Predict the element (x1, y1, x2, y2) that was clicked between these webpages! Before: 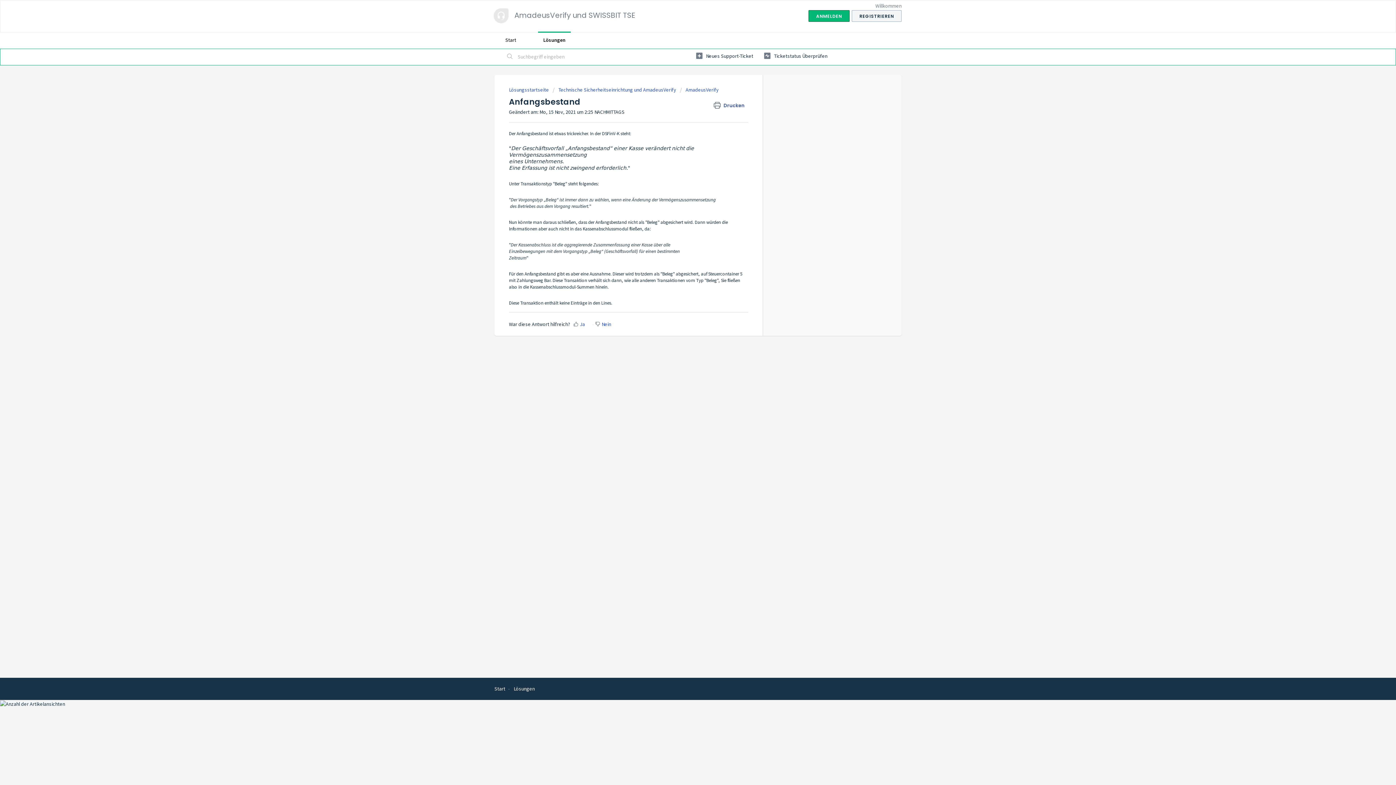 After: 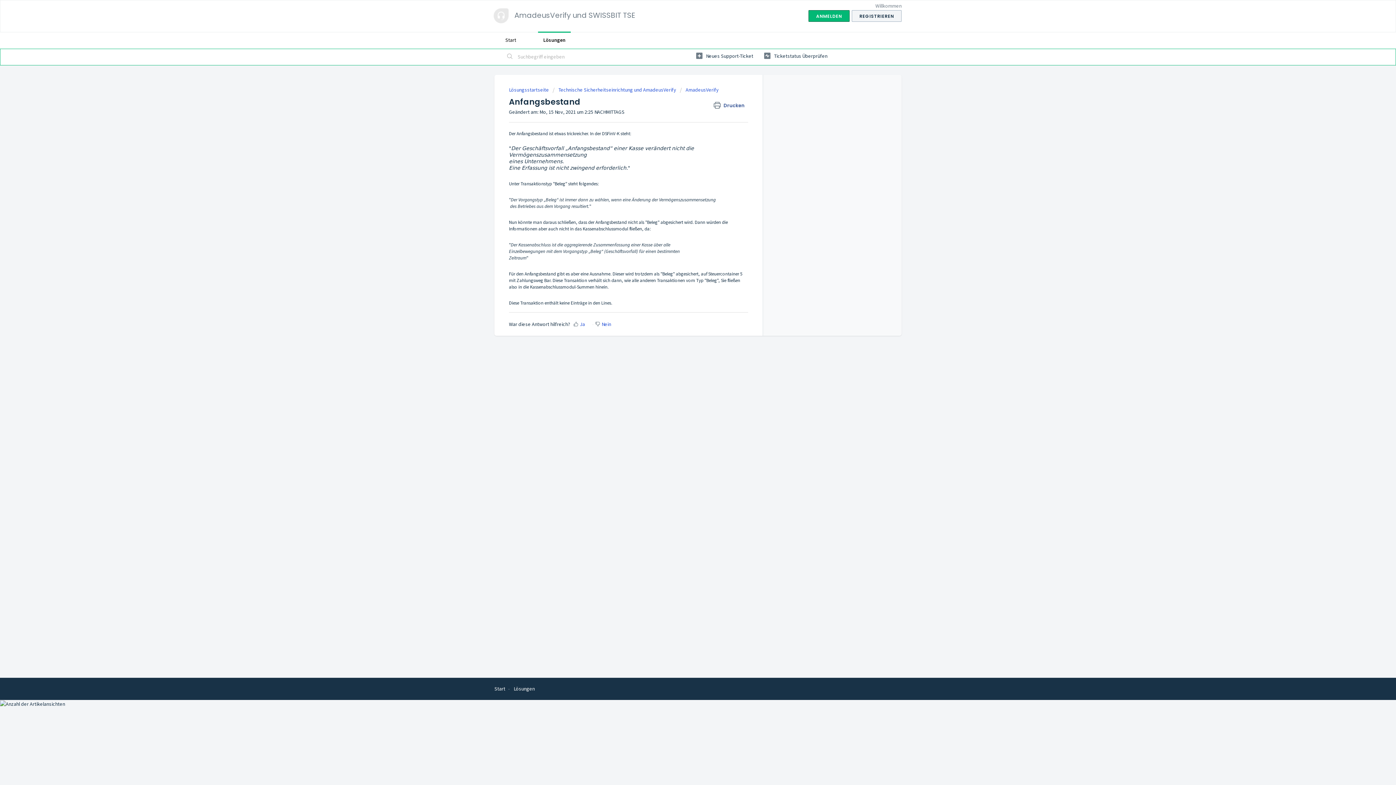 Action: bbox: (678, 298, 690, 310) label: Download